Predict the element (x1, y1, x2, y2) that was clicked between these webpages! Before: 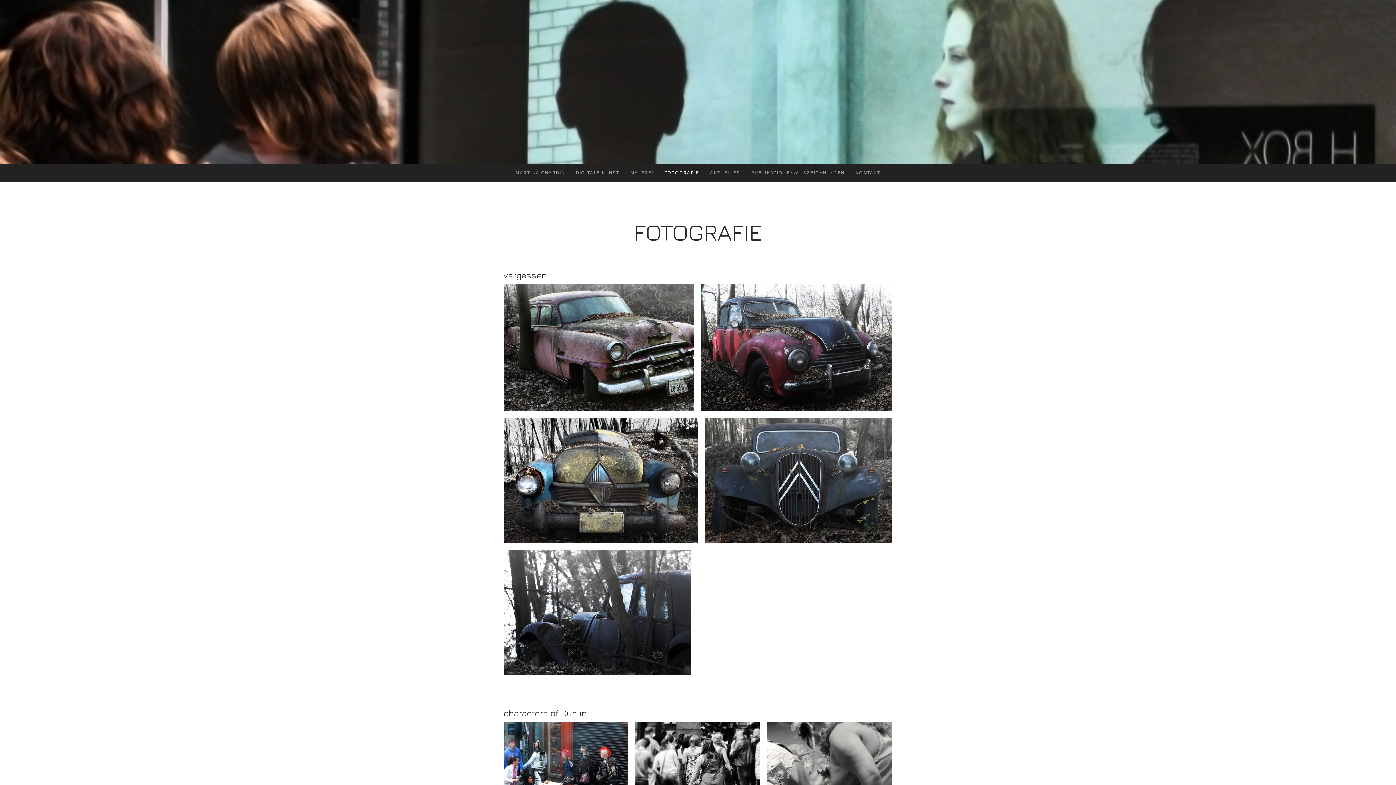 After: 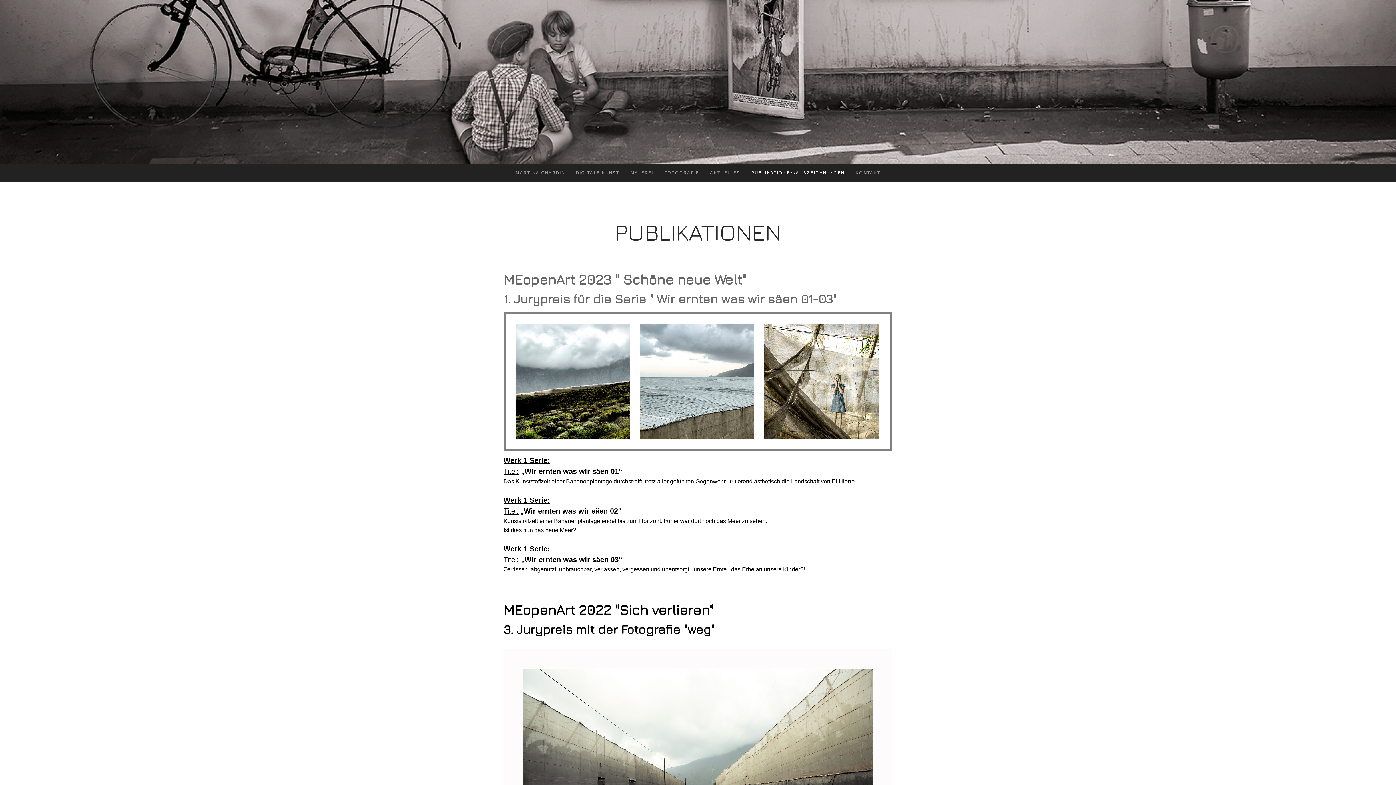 Action: bbox: (745, 163, 850, 181) label: PUBLIKATIONEN/AUSZEICHNUNGEN